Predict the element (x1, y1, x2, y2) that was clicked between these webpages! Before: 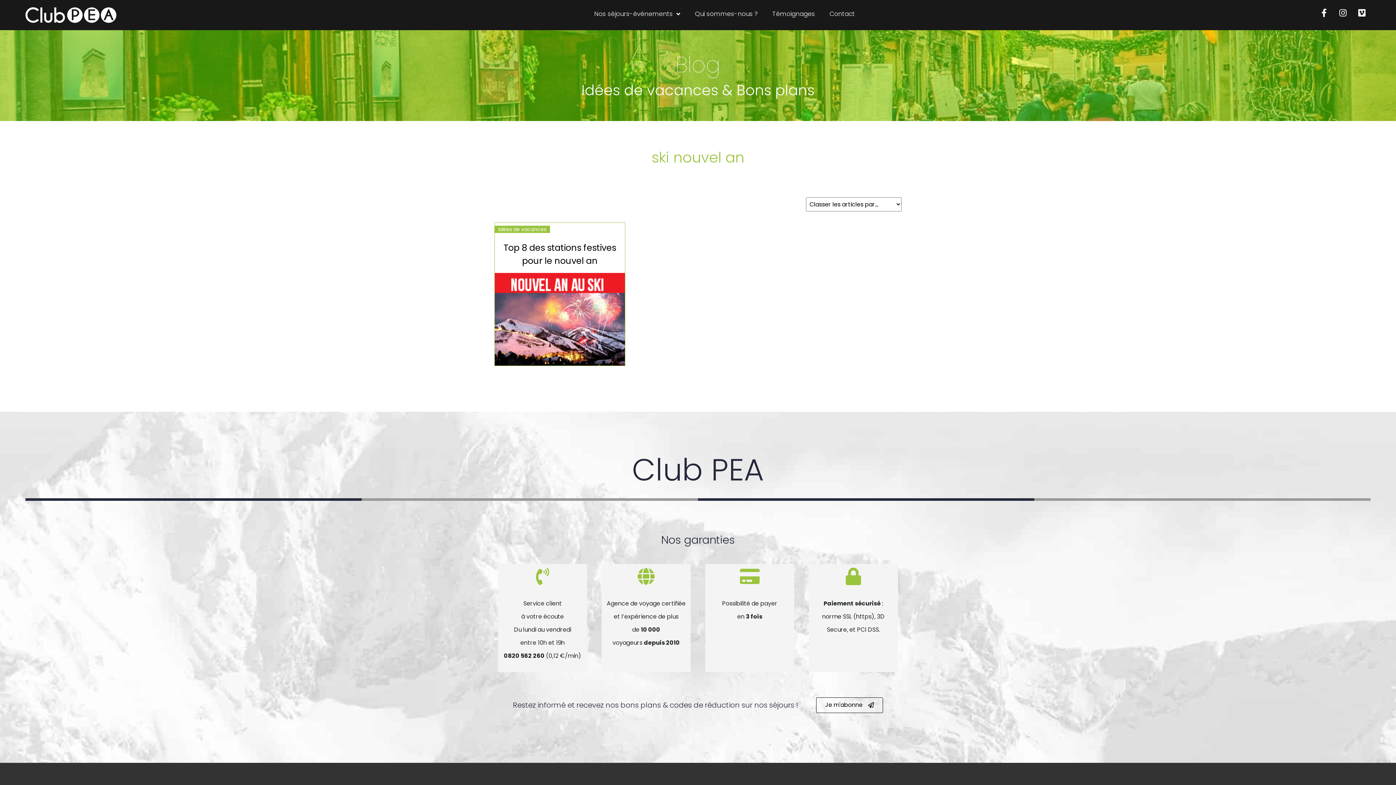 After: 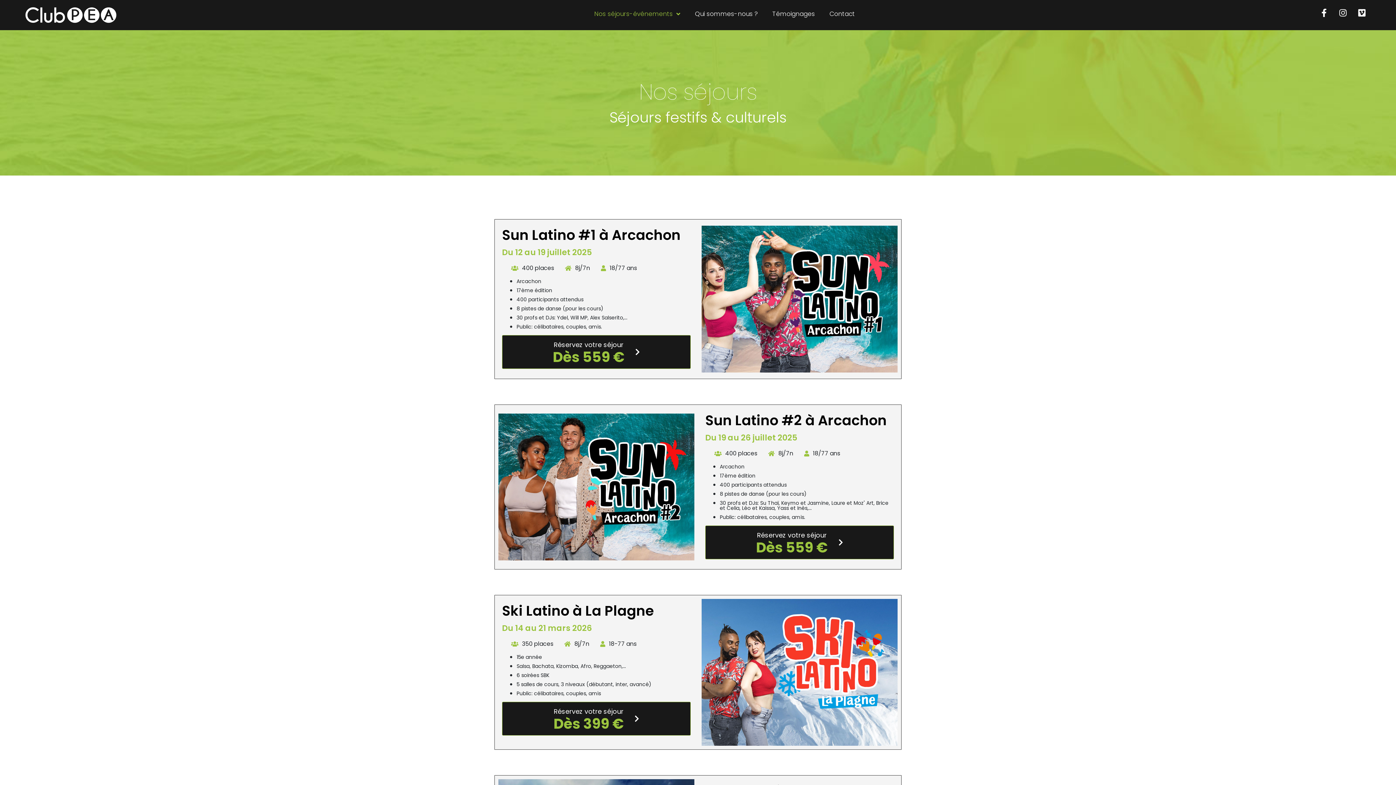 Action: label: Nos séjours-événements bbox: (594, 7, 695, 20)